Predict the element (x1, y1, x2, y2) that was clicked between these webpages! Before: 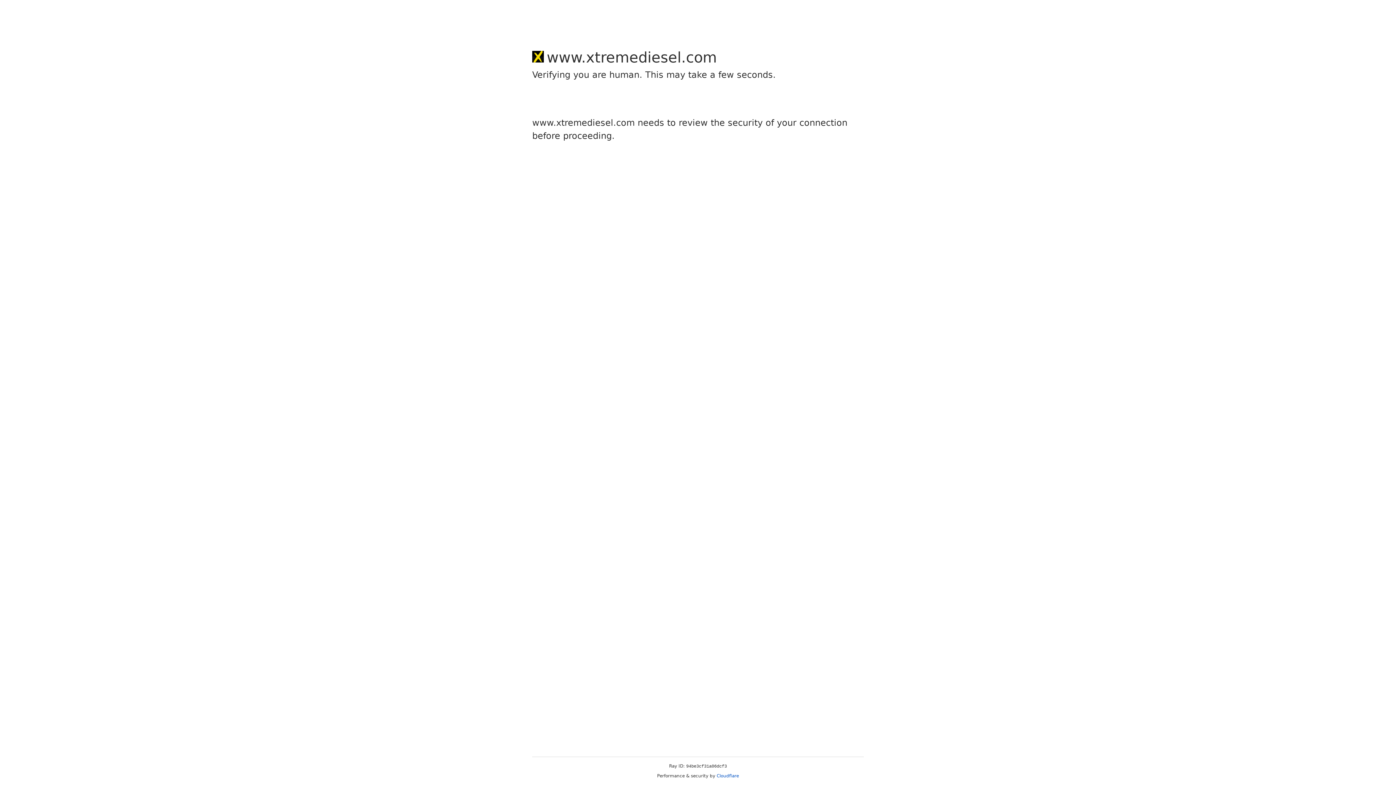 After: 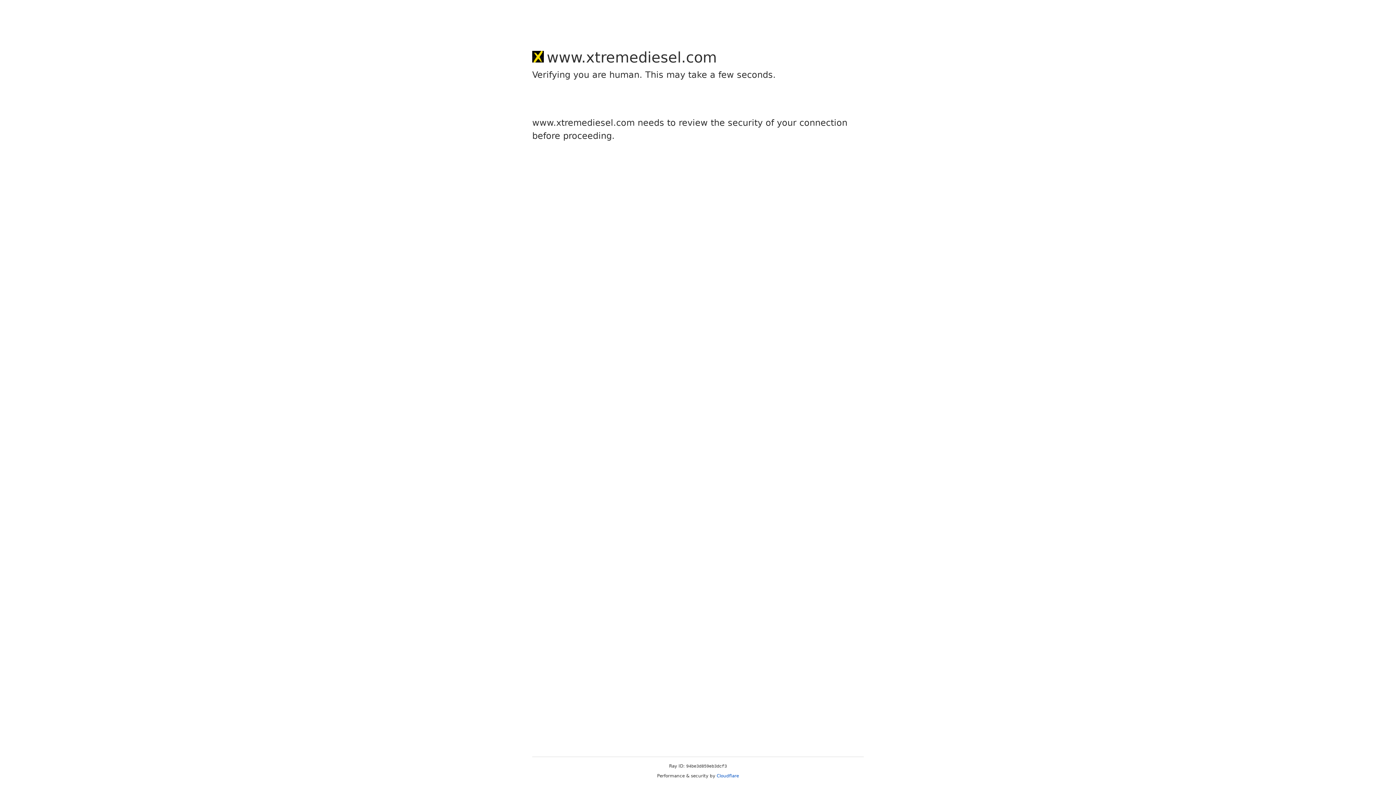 Action: bbox: (716, 773, 739, 778) label: Cloudflare